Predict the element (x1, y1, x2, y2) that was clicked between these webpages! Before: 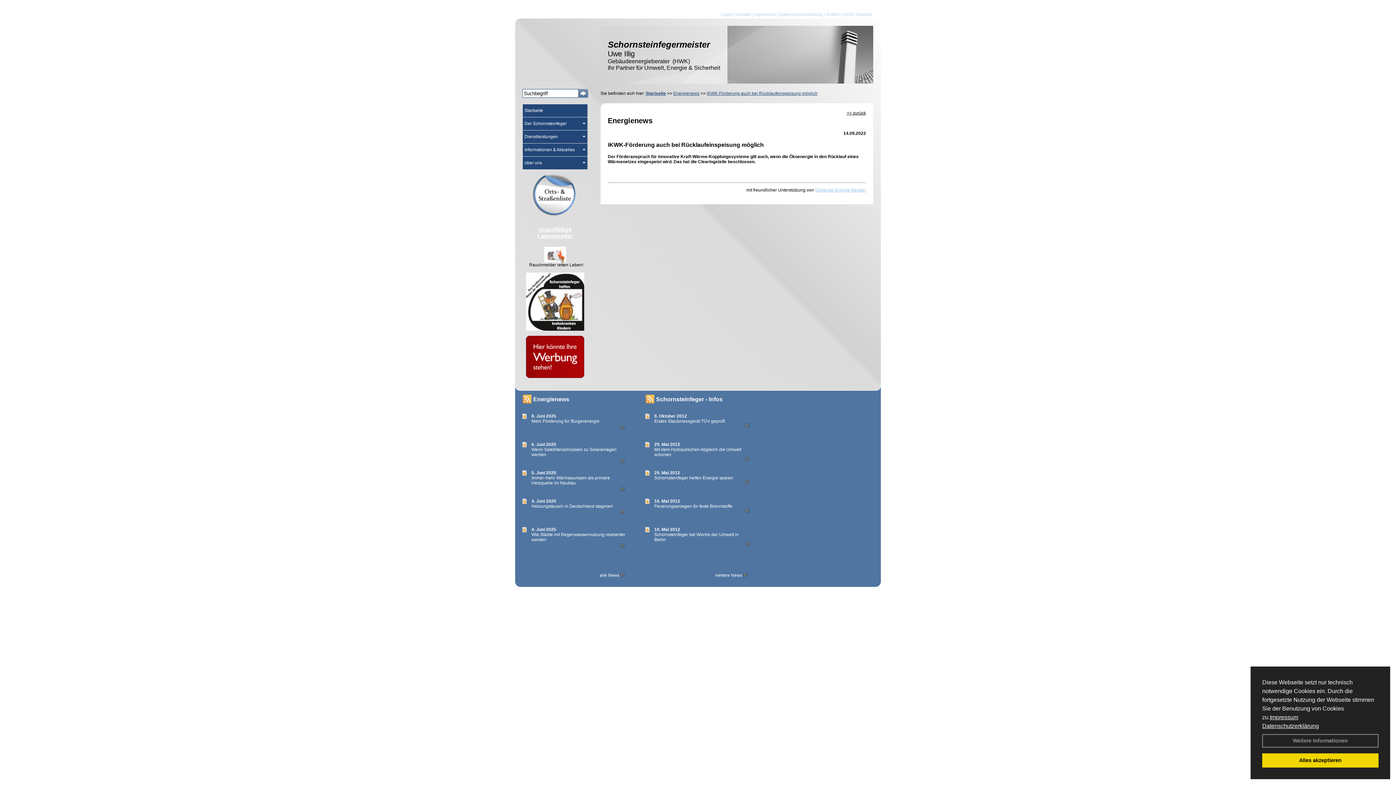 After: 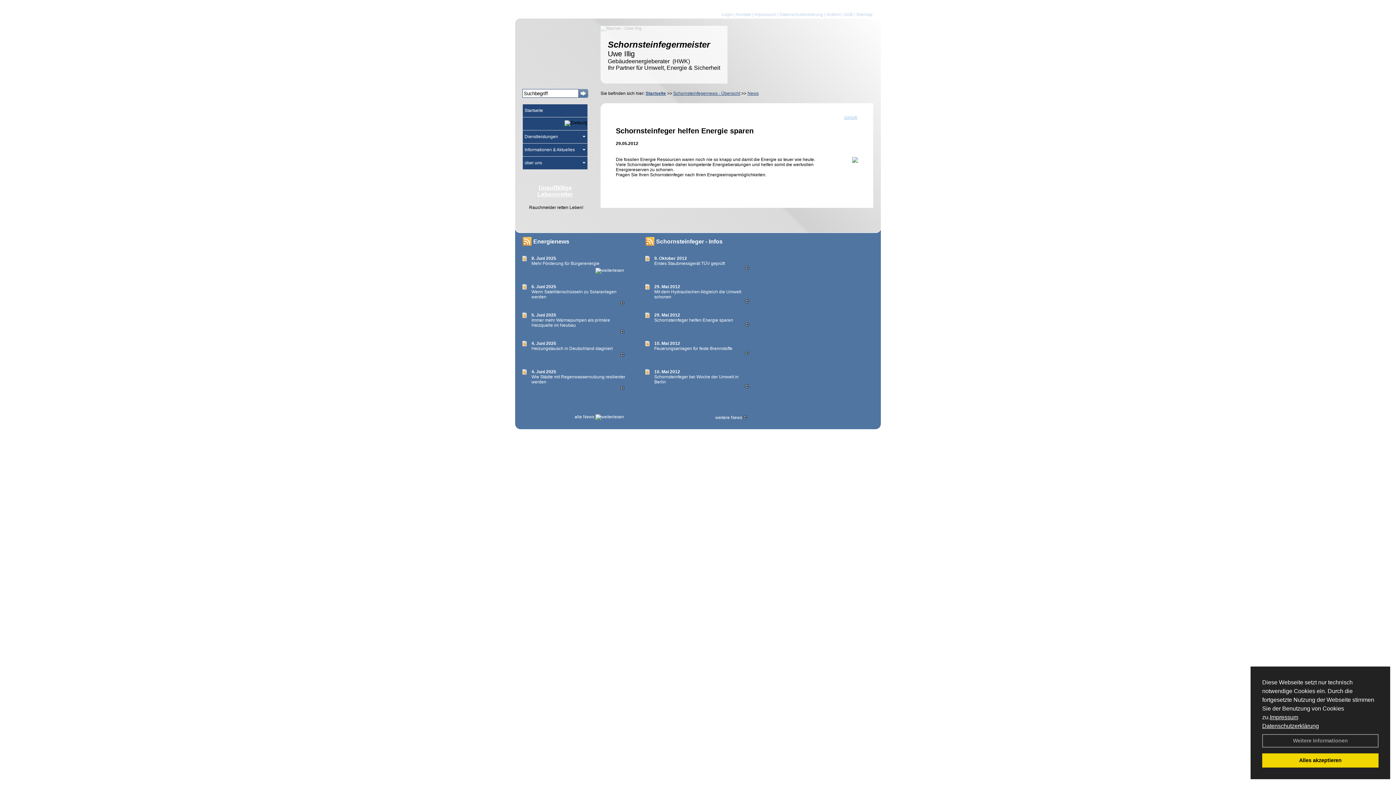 Action: bbox: (654, 470, 680, 475) label: 29. Mai 2012